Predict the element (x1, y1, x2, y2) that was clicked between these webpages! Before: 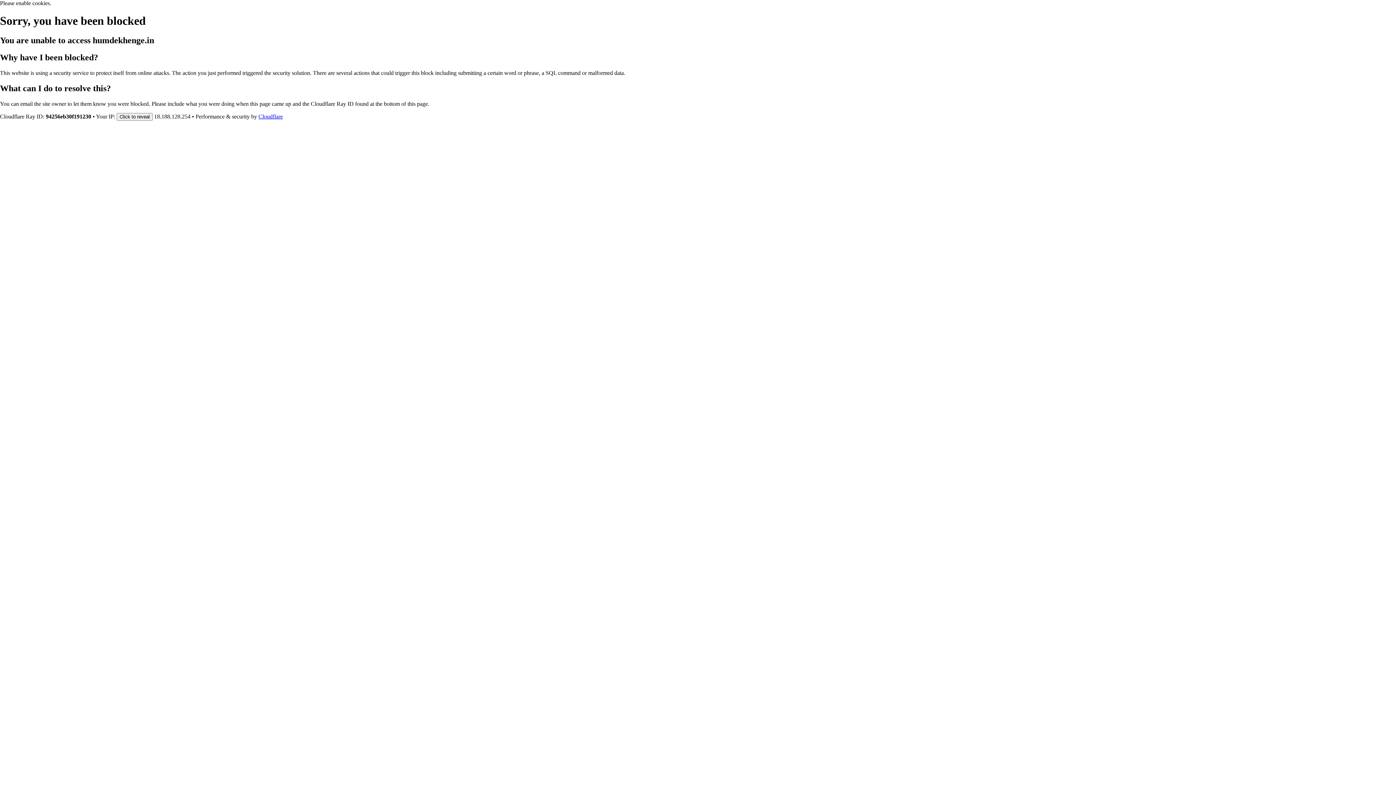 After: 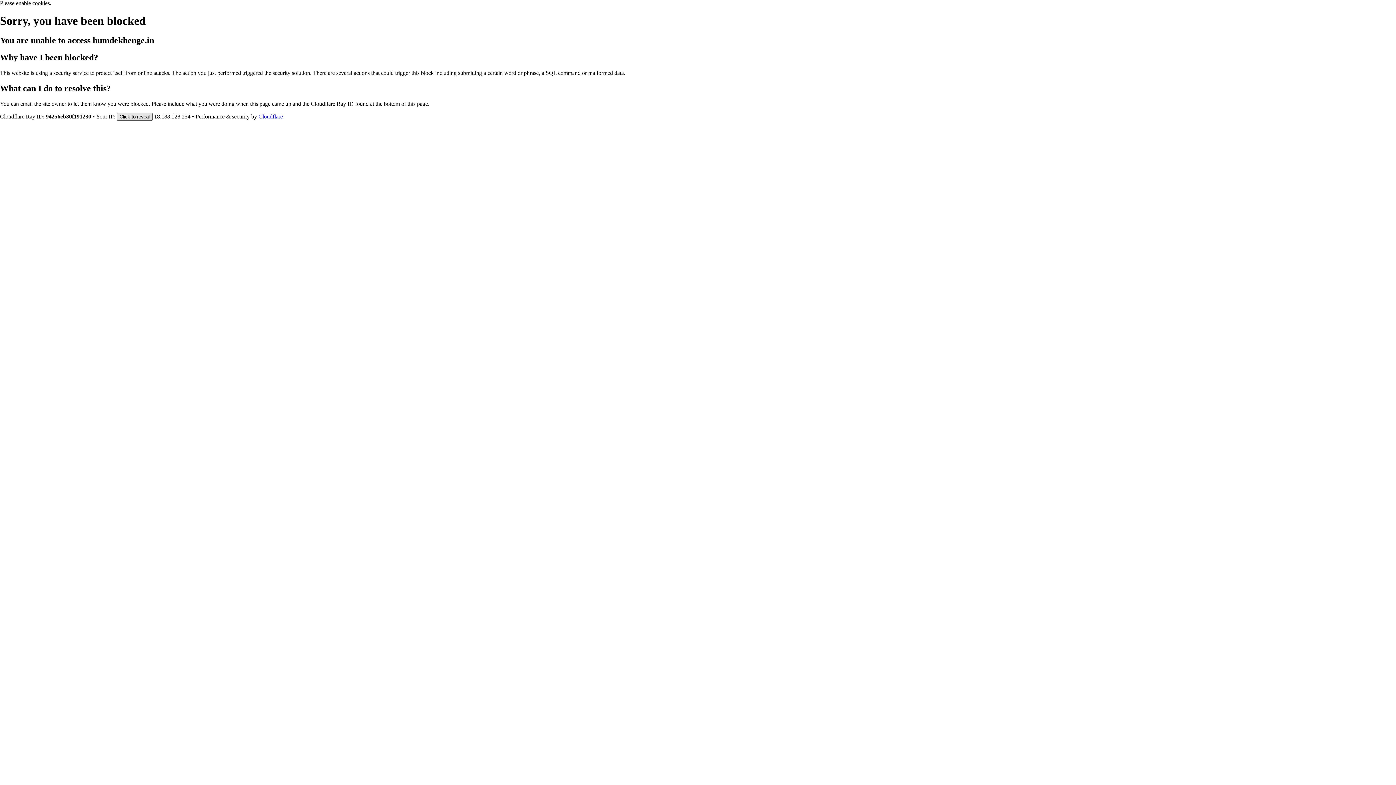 Action: bbox: (116, 112, 152, 120) label: Click to reveal